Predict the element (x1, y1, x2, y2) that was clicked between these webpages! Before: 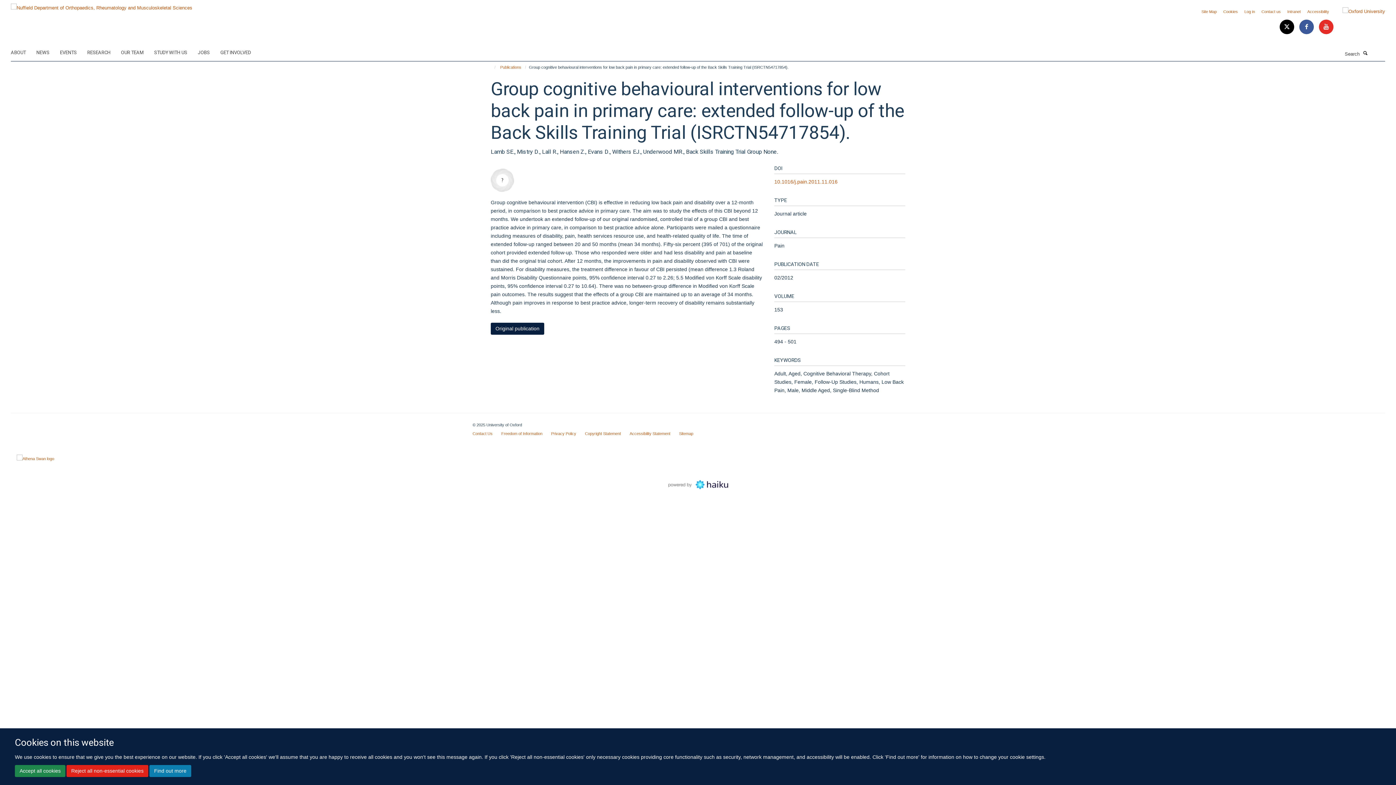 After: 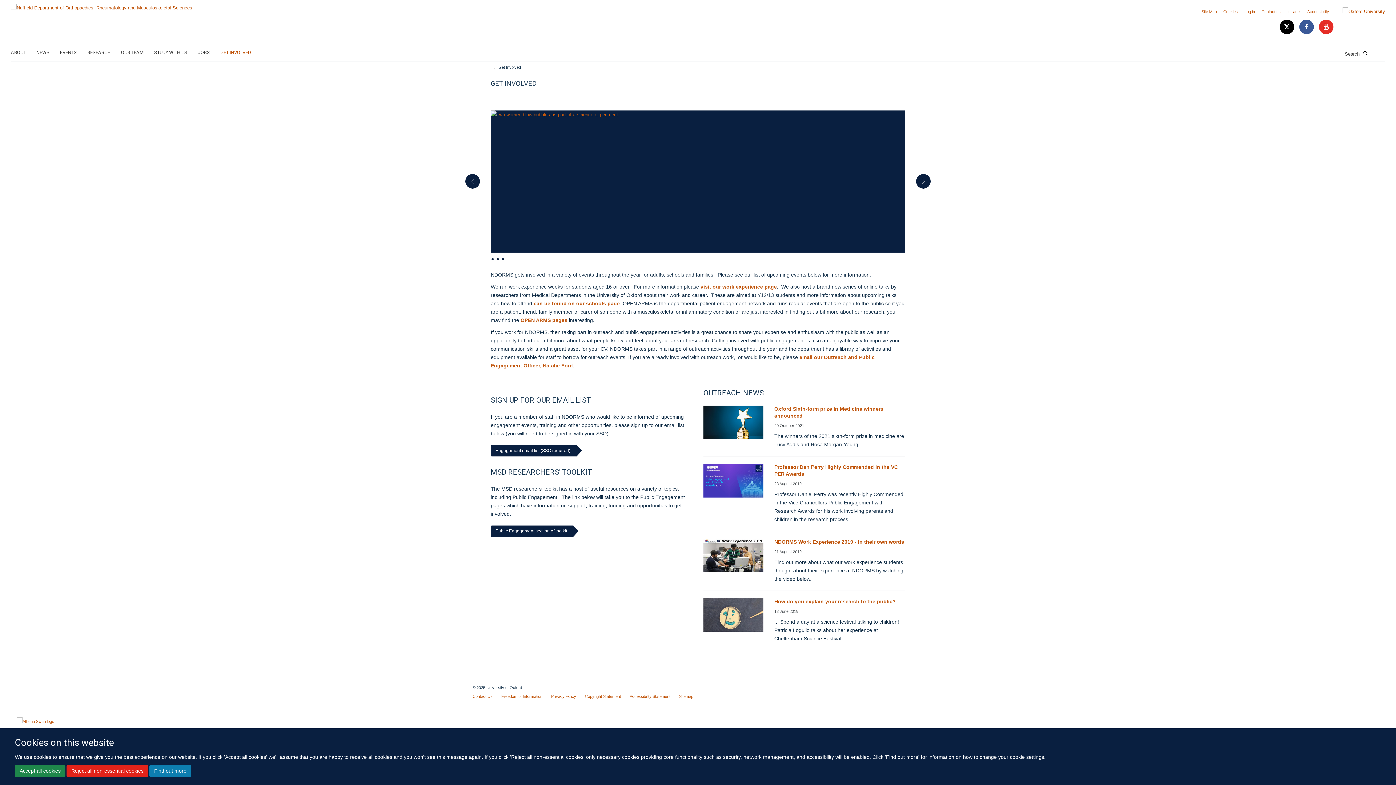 Action: bbox: (220, 47, 260, 58) label: GET INVOLVED